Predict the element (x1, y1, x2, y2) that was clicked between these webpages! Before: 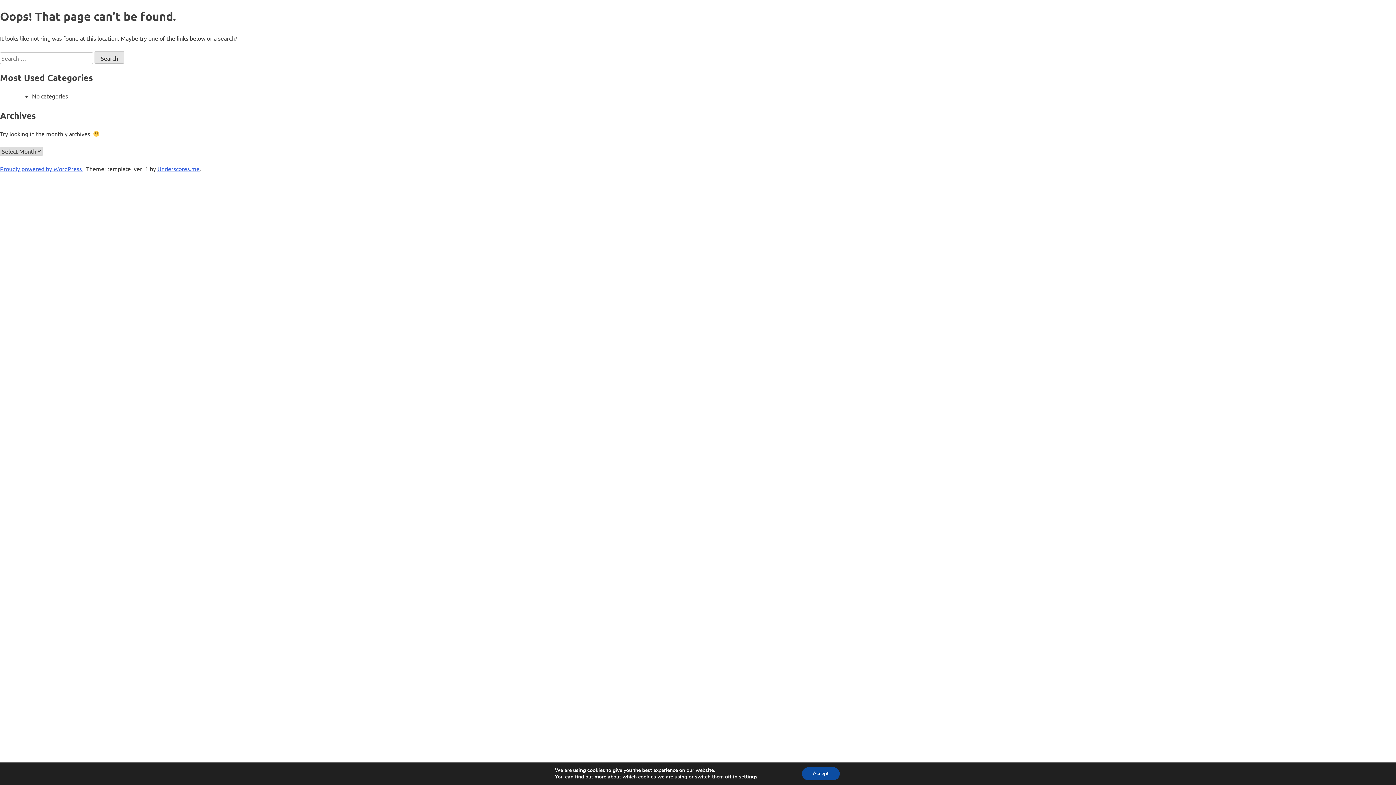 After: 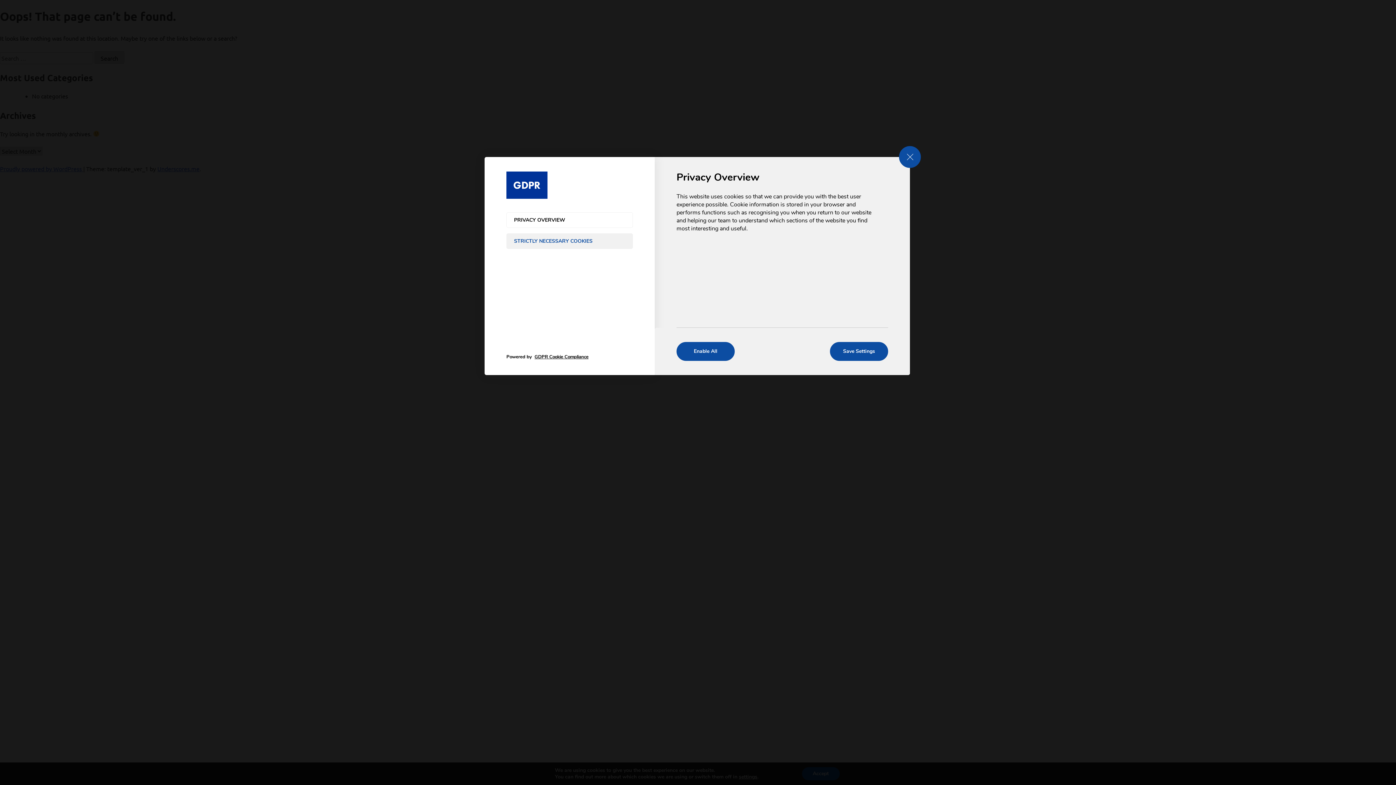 Action: bbox: (743, 774, 763, 780) label: settings